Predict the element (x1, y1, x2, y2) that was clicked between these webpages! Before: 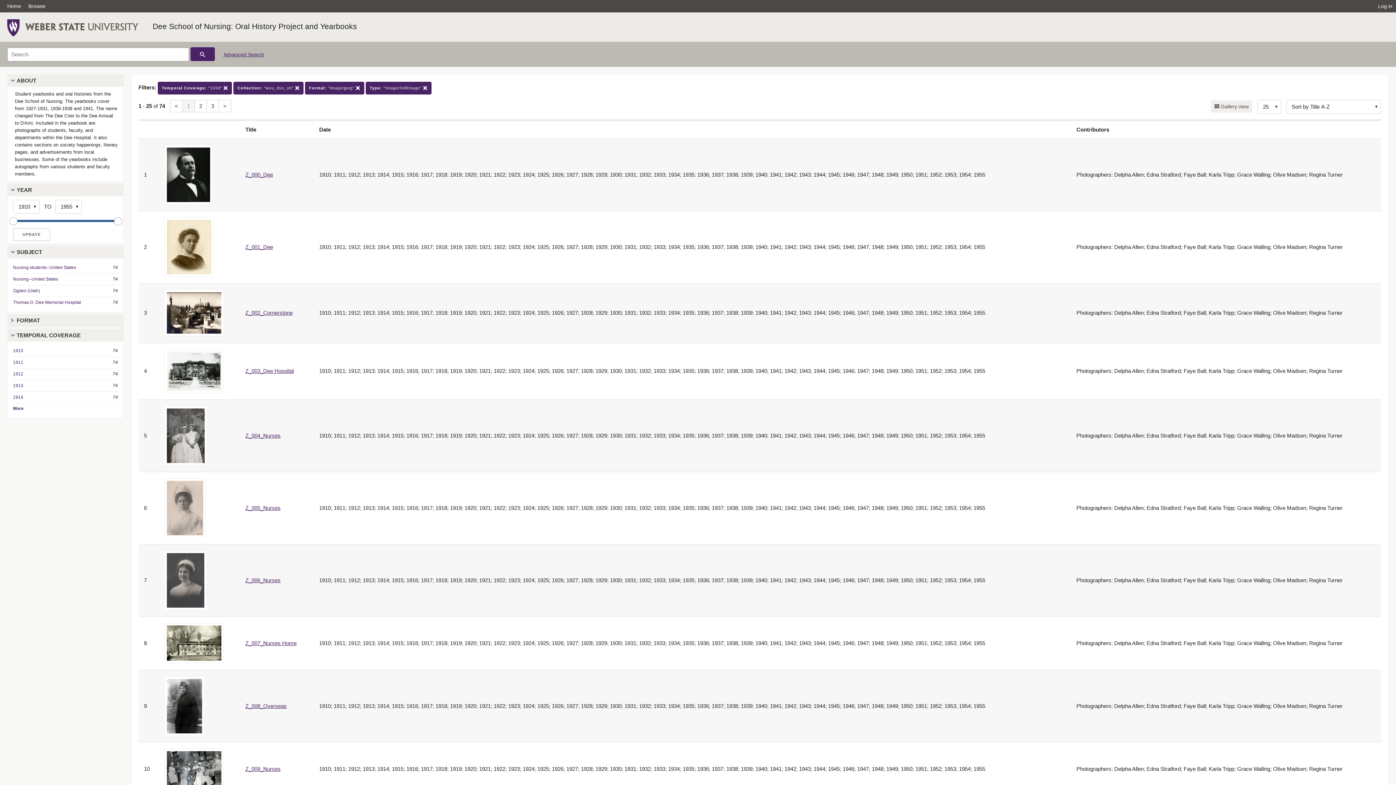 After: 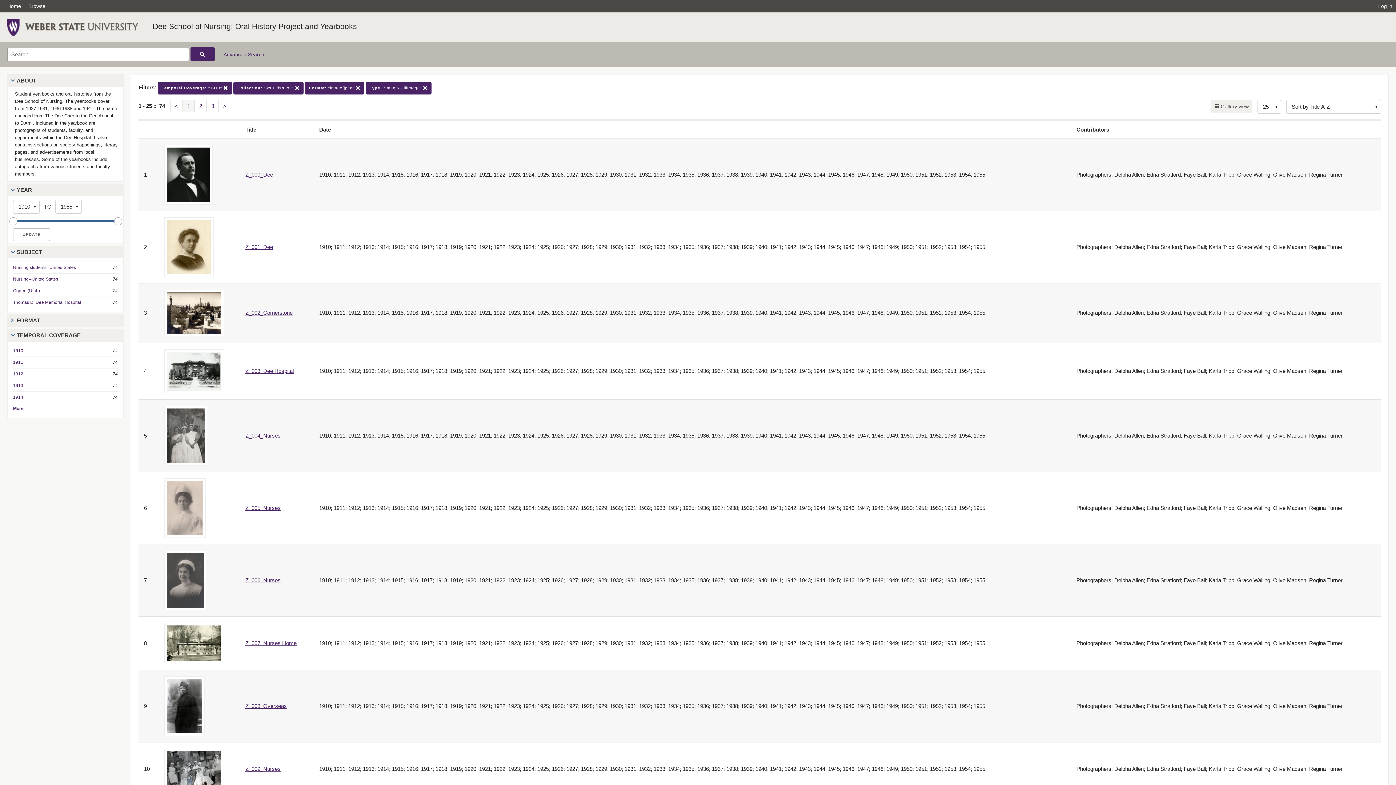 Action: label: 1910 bbox: (13, 346, 23, 355)